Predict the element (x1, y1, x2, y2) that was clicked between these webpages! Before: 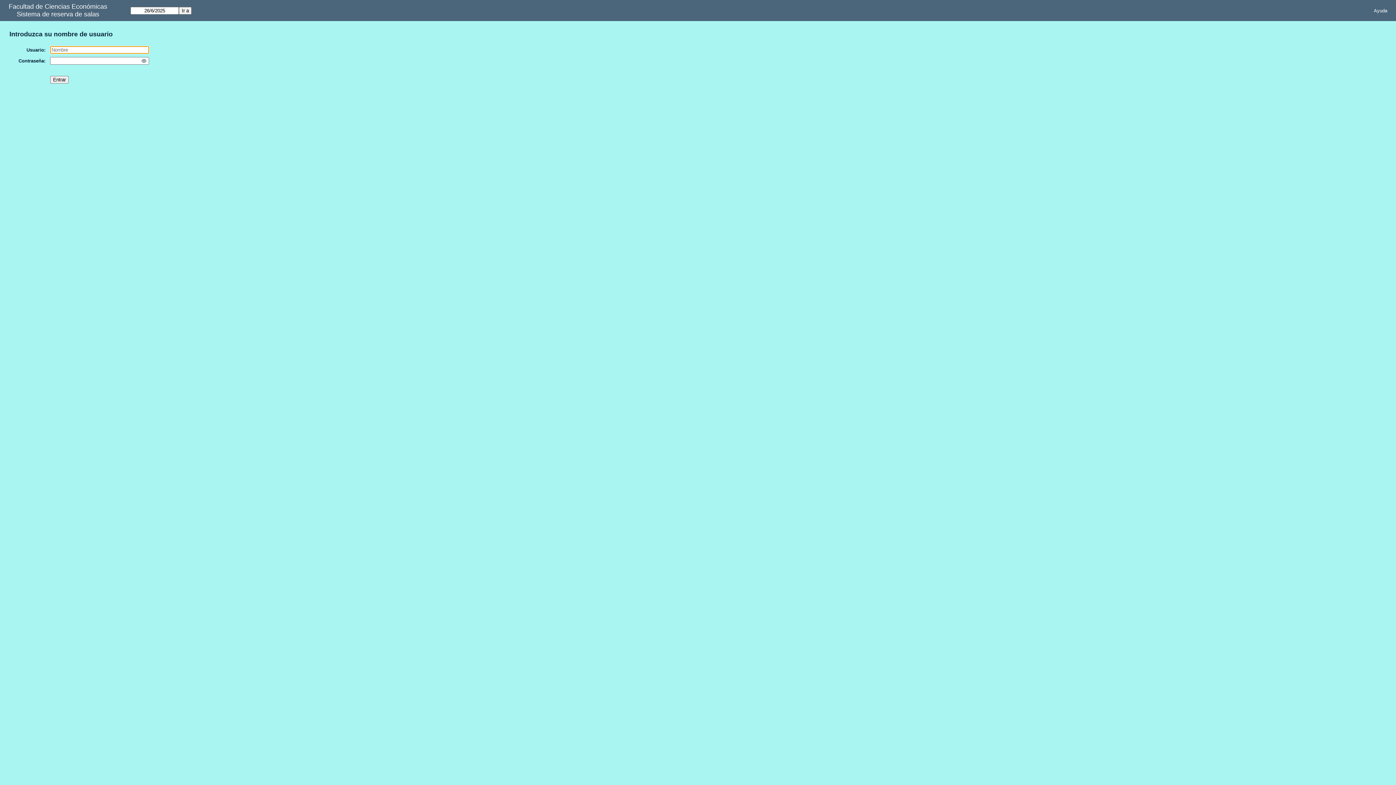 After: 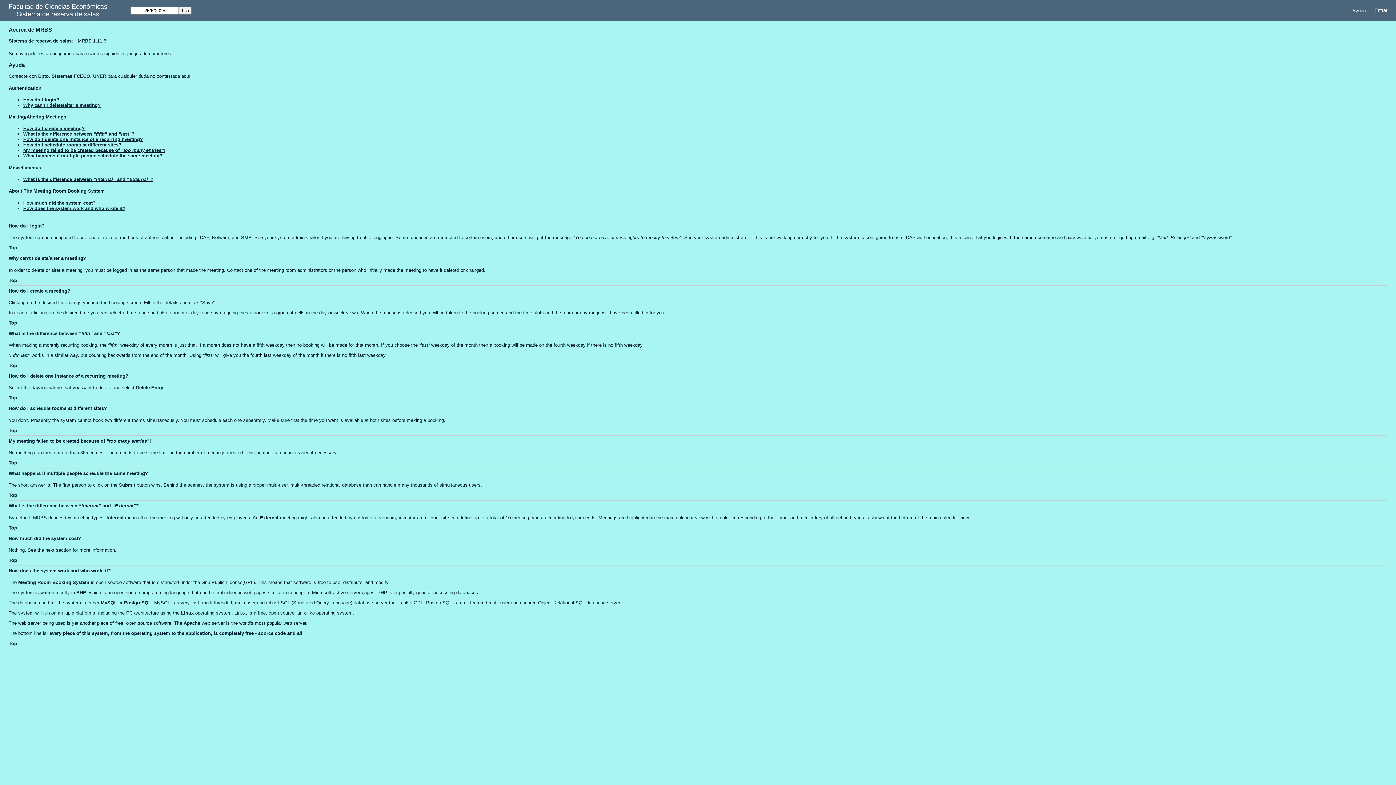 Action: label: Ayuda bbox: (1369, 5, 1392, 15)